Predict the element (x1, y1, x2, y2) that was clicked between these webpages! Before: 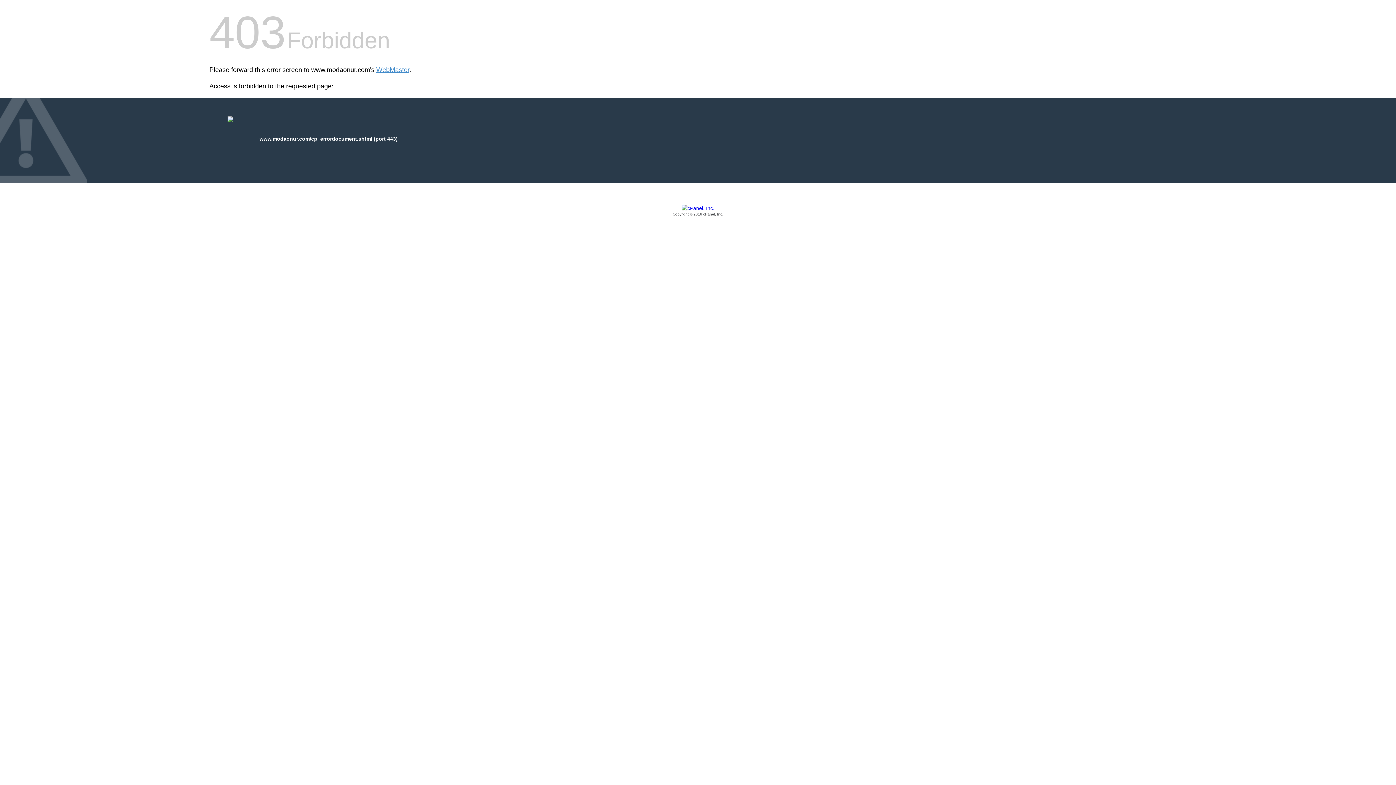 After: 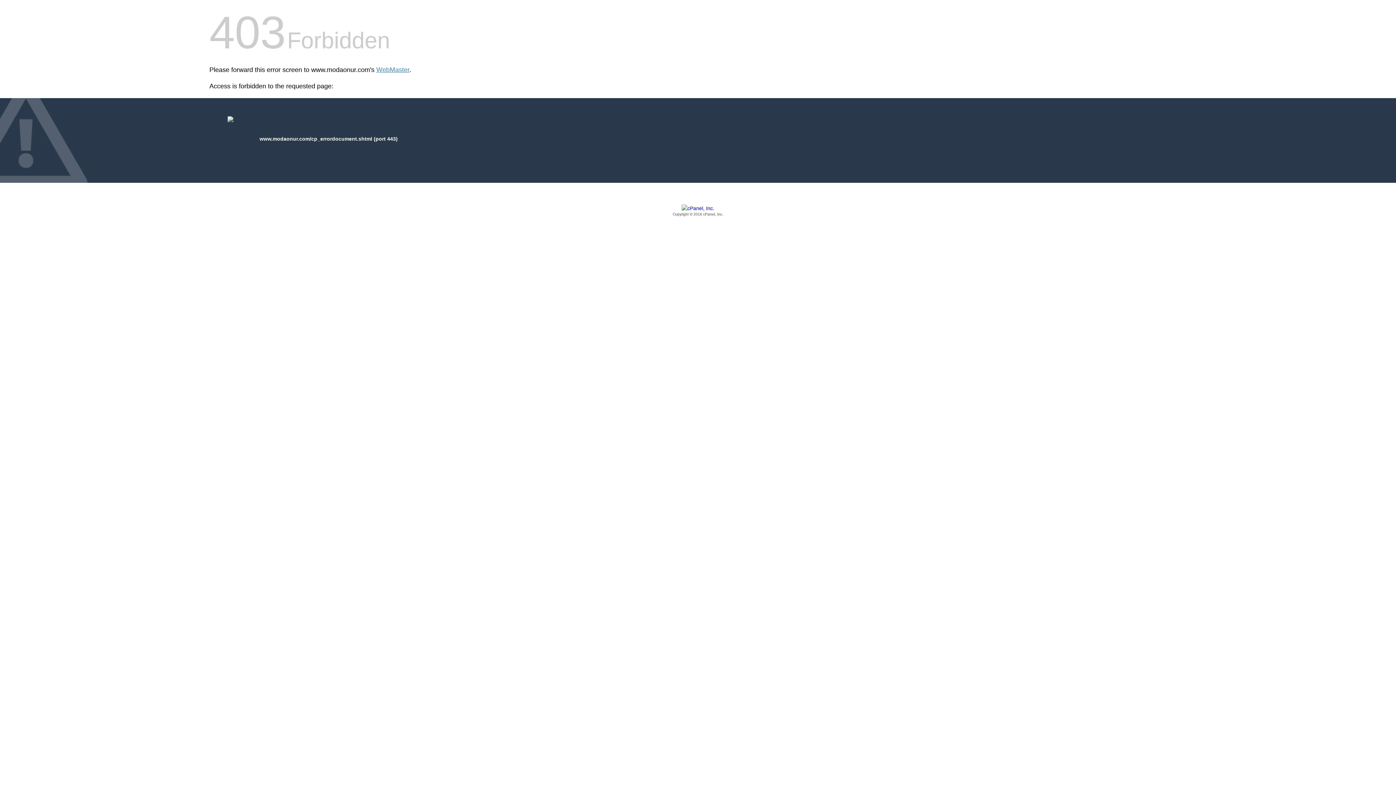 Action: label: Copyright © 2016 cPanel, Inc. bbox: (209, 205, 1186, 217)